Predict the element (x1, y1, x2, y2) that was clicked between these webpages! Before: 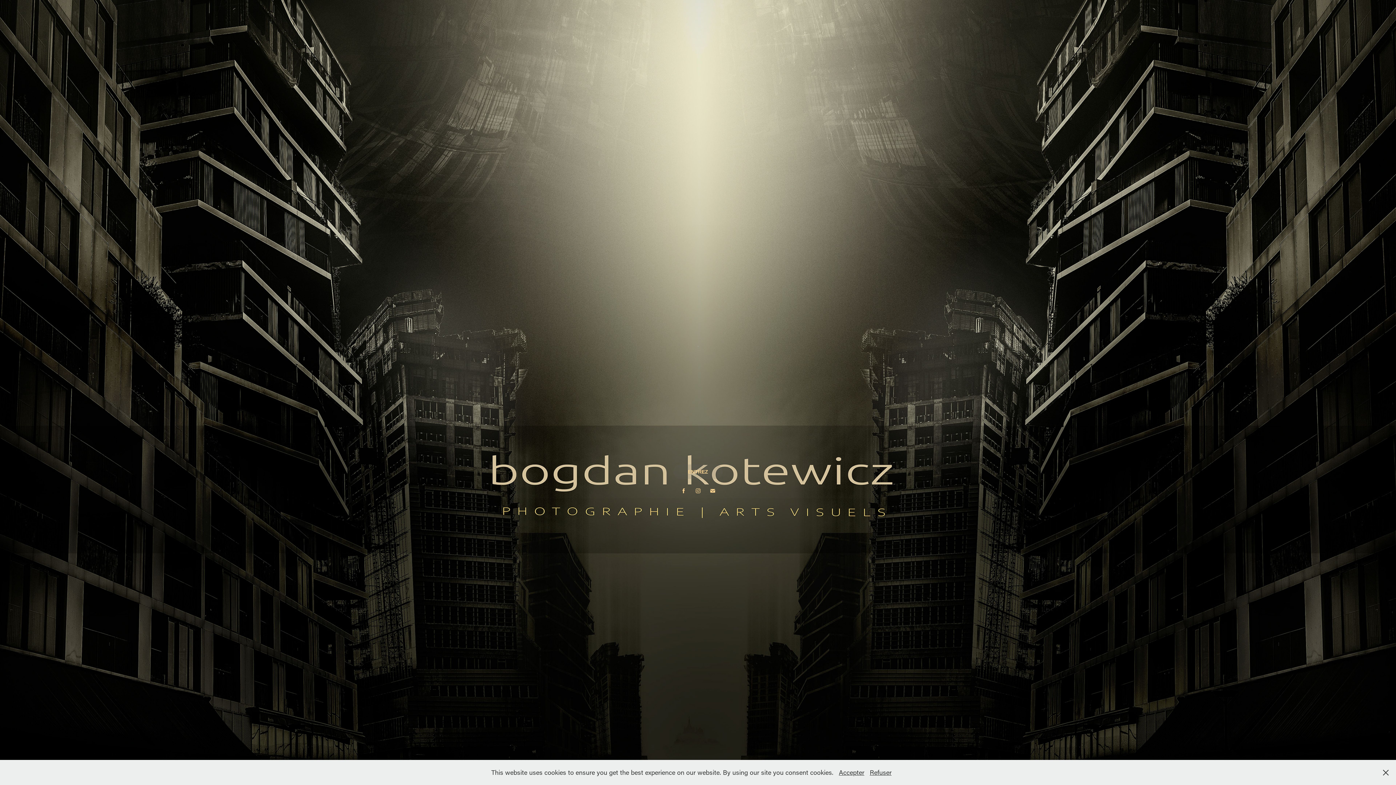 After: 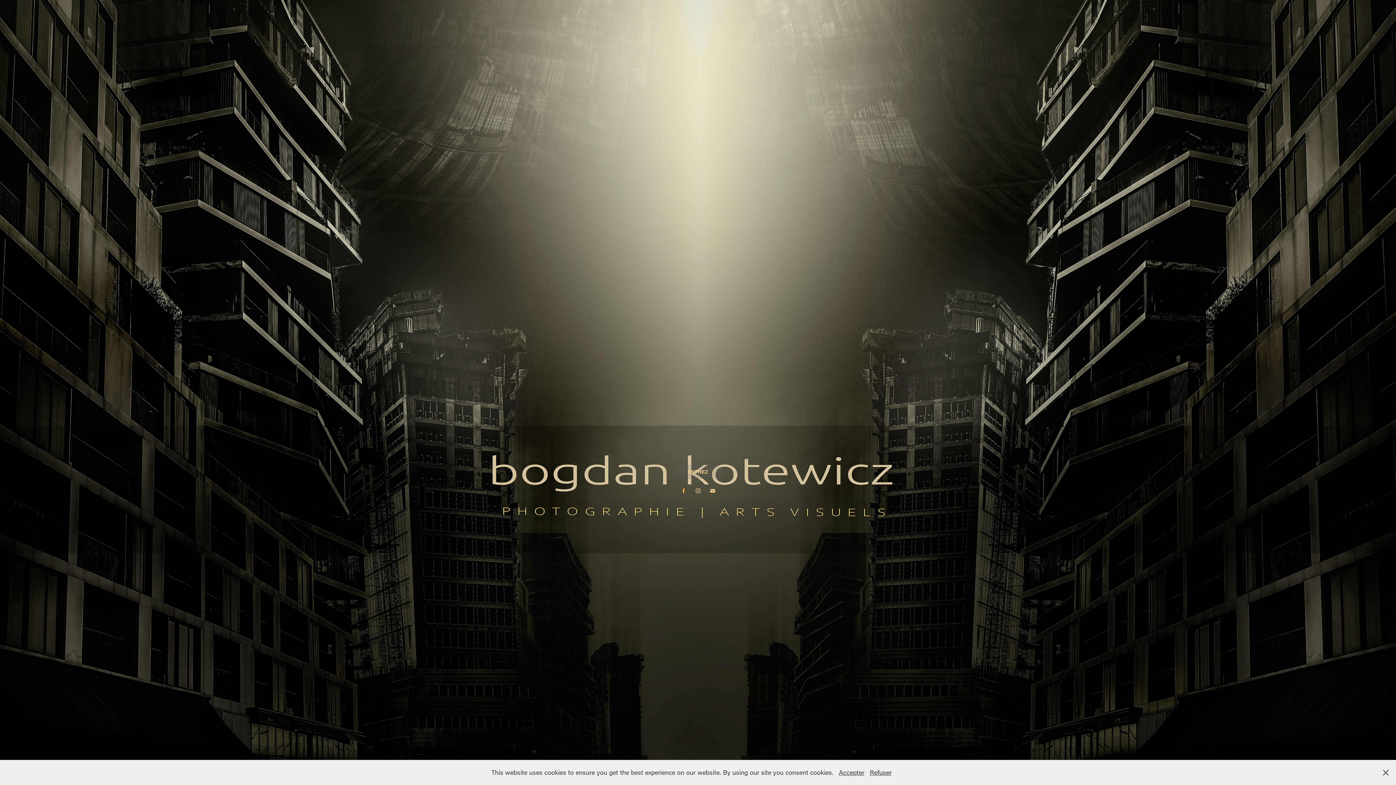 Action: bbox: (679, 486, 688, 495)